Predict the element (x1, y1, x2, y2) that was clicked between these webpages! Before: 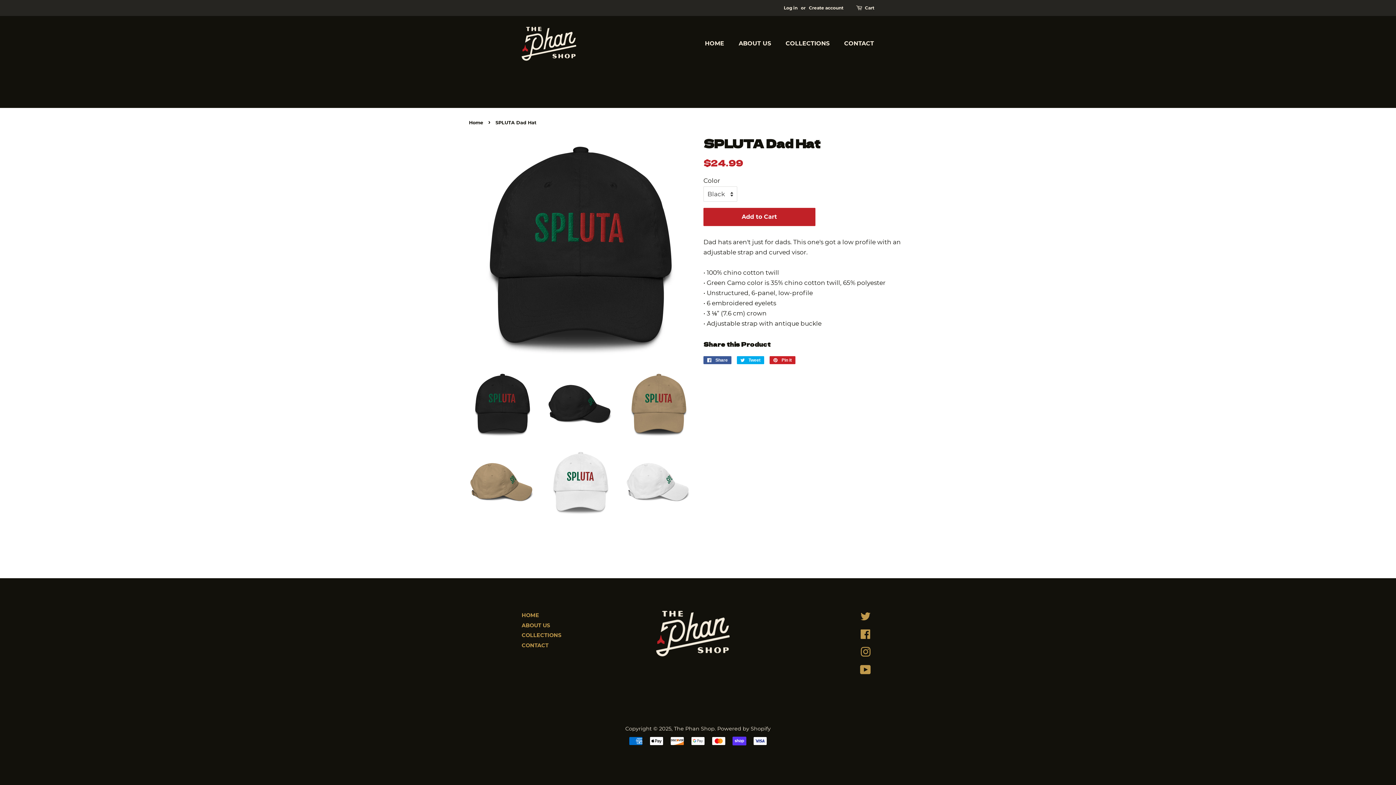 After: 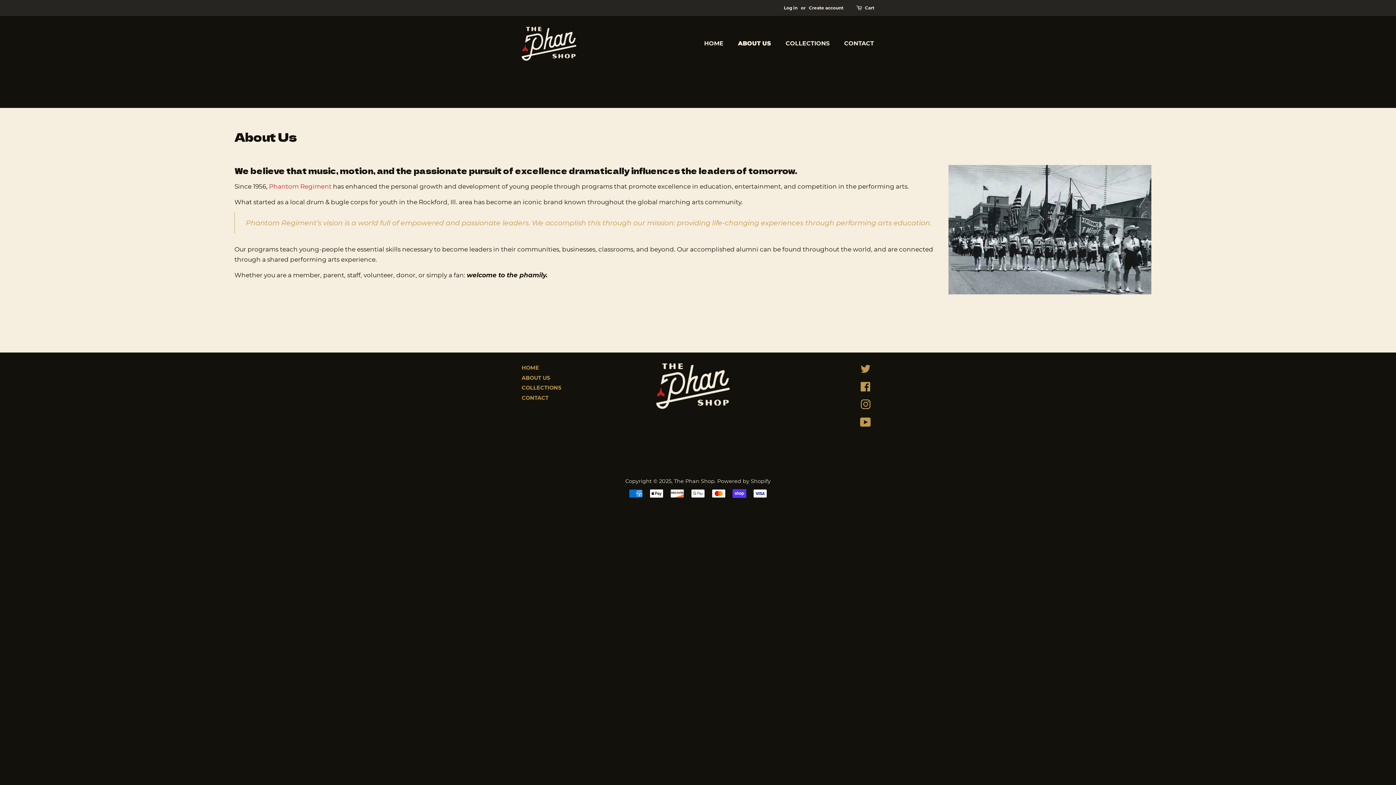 Action: bbox: (733, 32, 778, 55) label: ABOUT US